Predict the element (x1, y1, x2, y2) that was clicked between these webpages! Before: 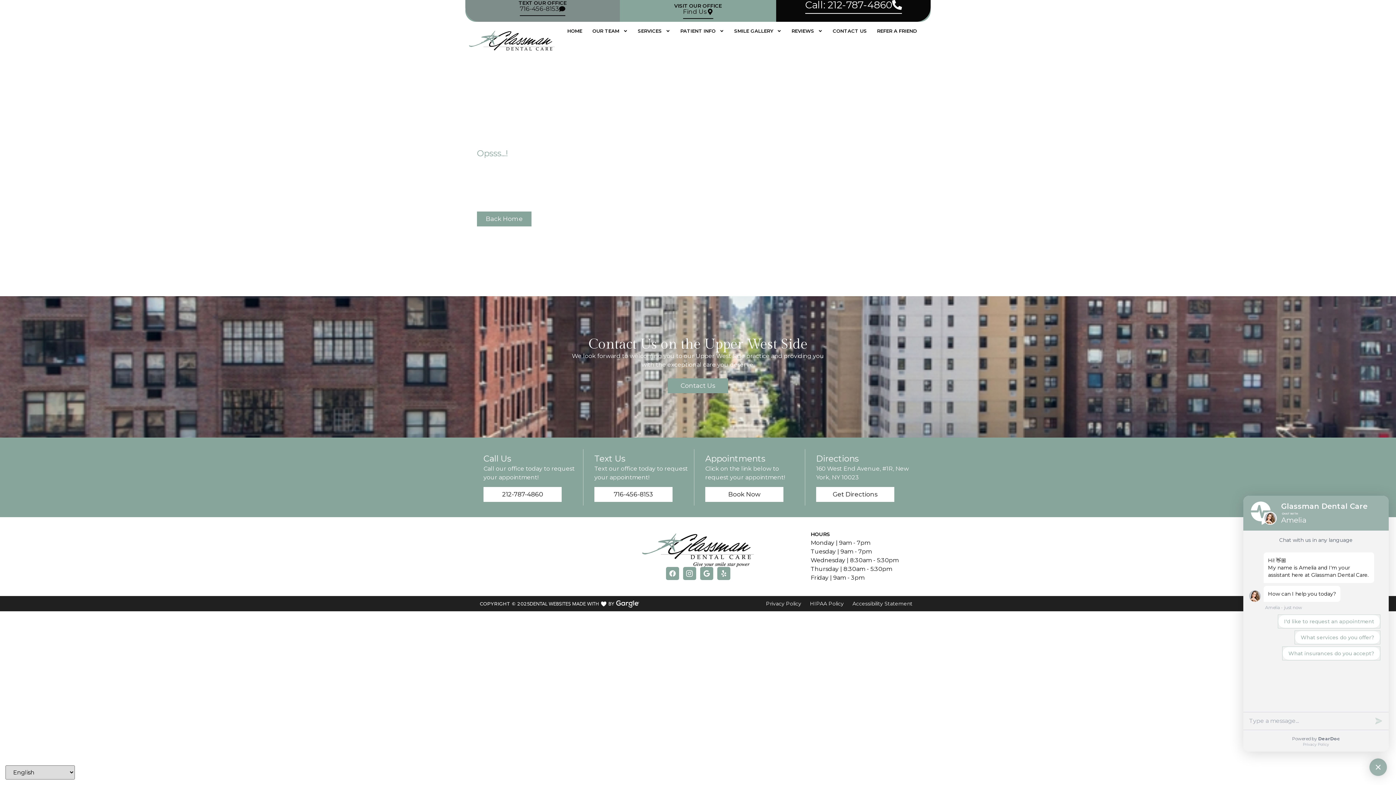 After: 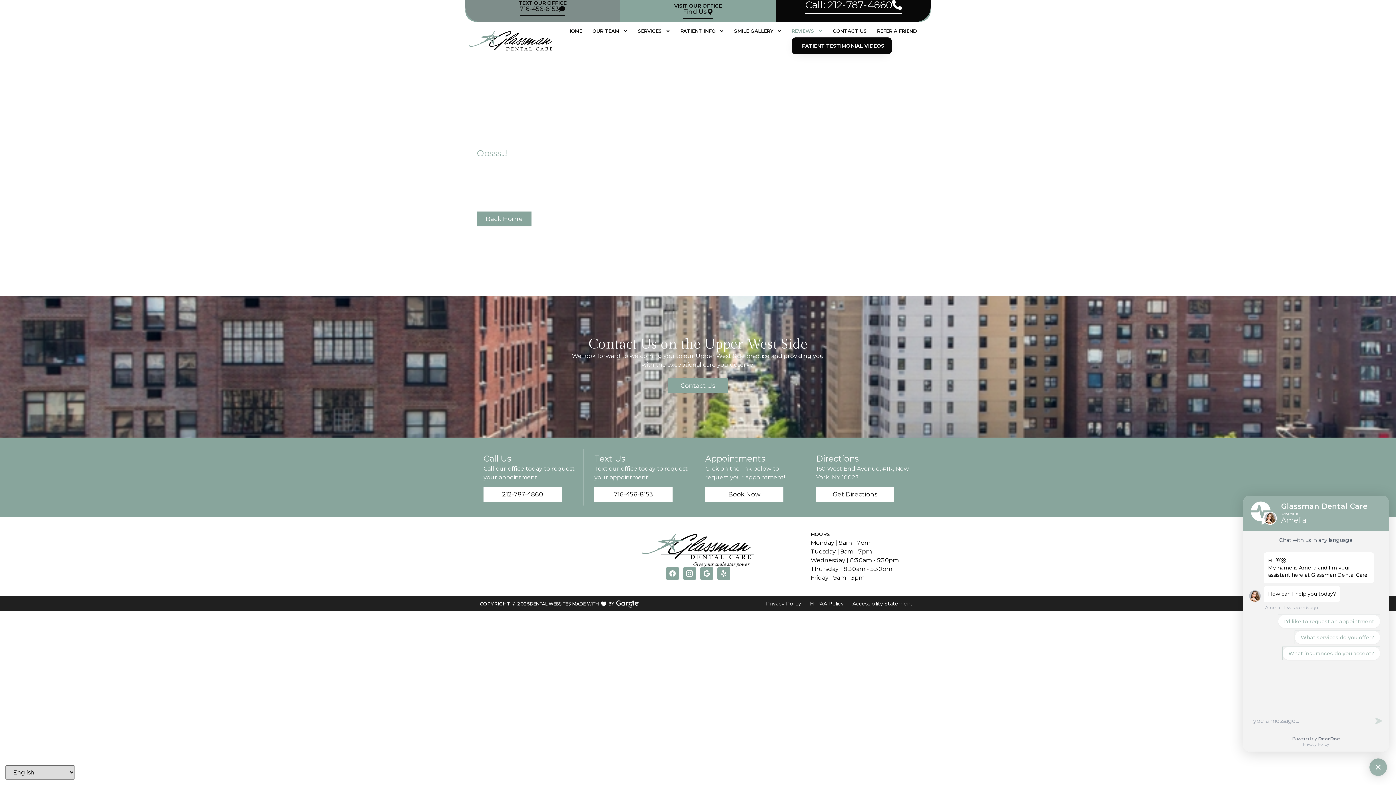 Action: label: REVIEWS bbox: (791, 24, 822, 37)